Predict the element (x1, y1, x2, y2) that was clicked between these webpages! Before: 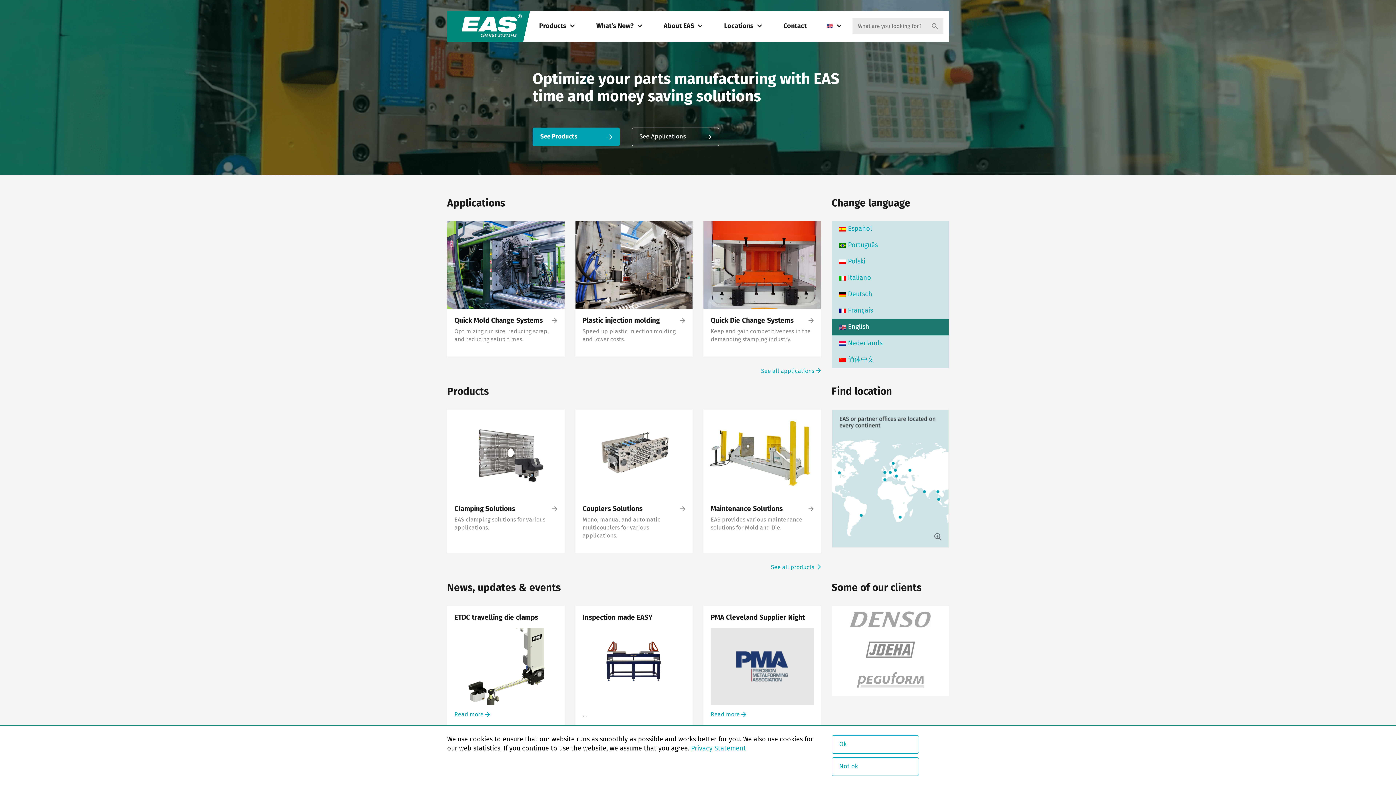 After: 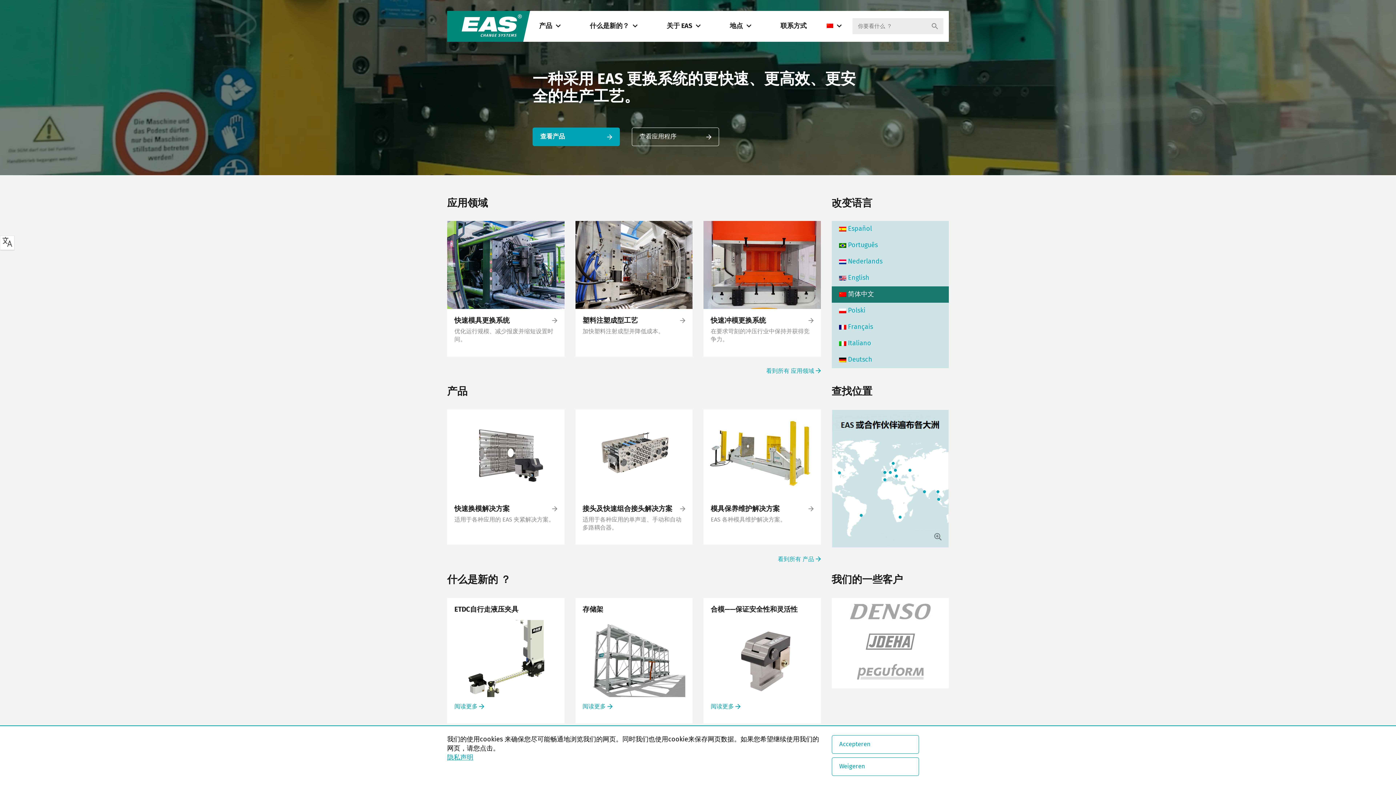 Action: bbox: (831, 352, 949, 368) label:  简体中文